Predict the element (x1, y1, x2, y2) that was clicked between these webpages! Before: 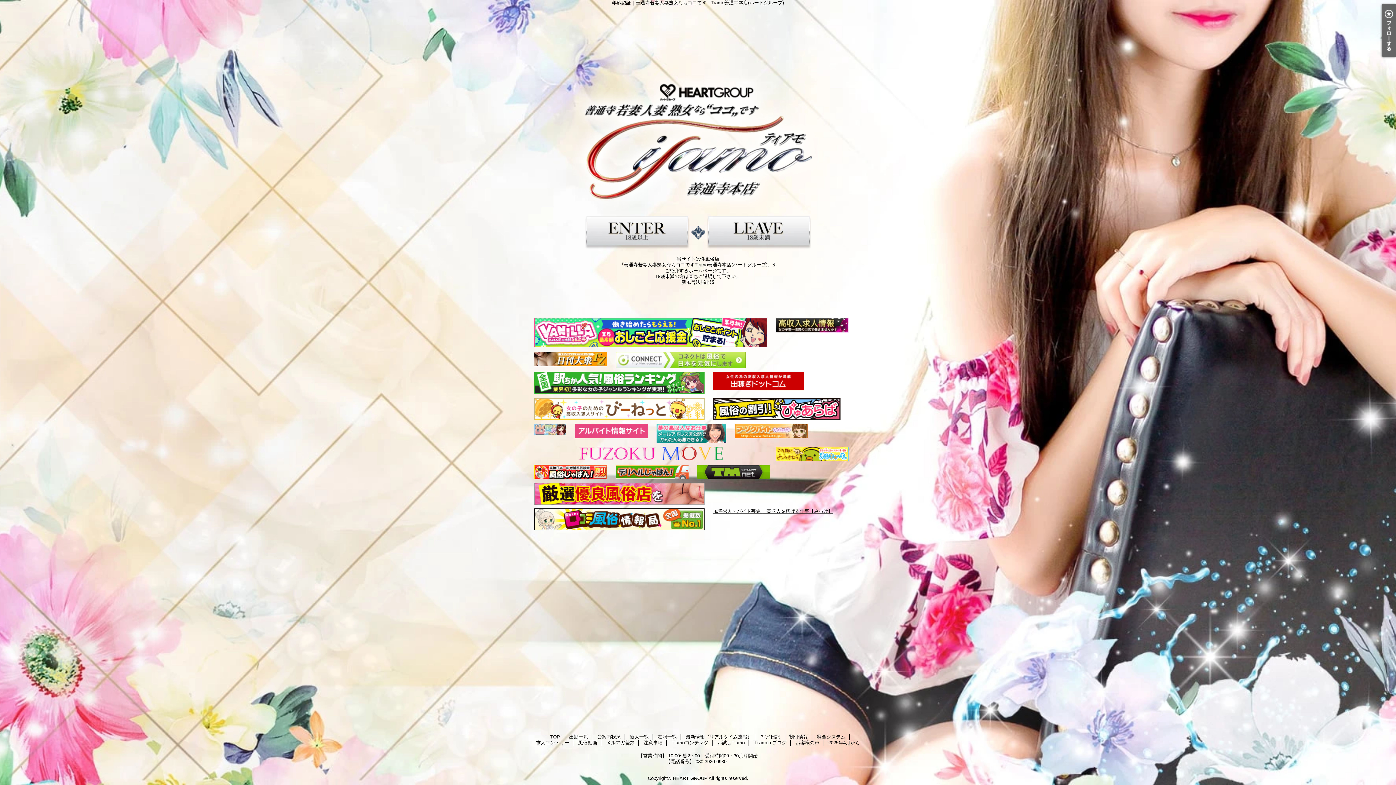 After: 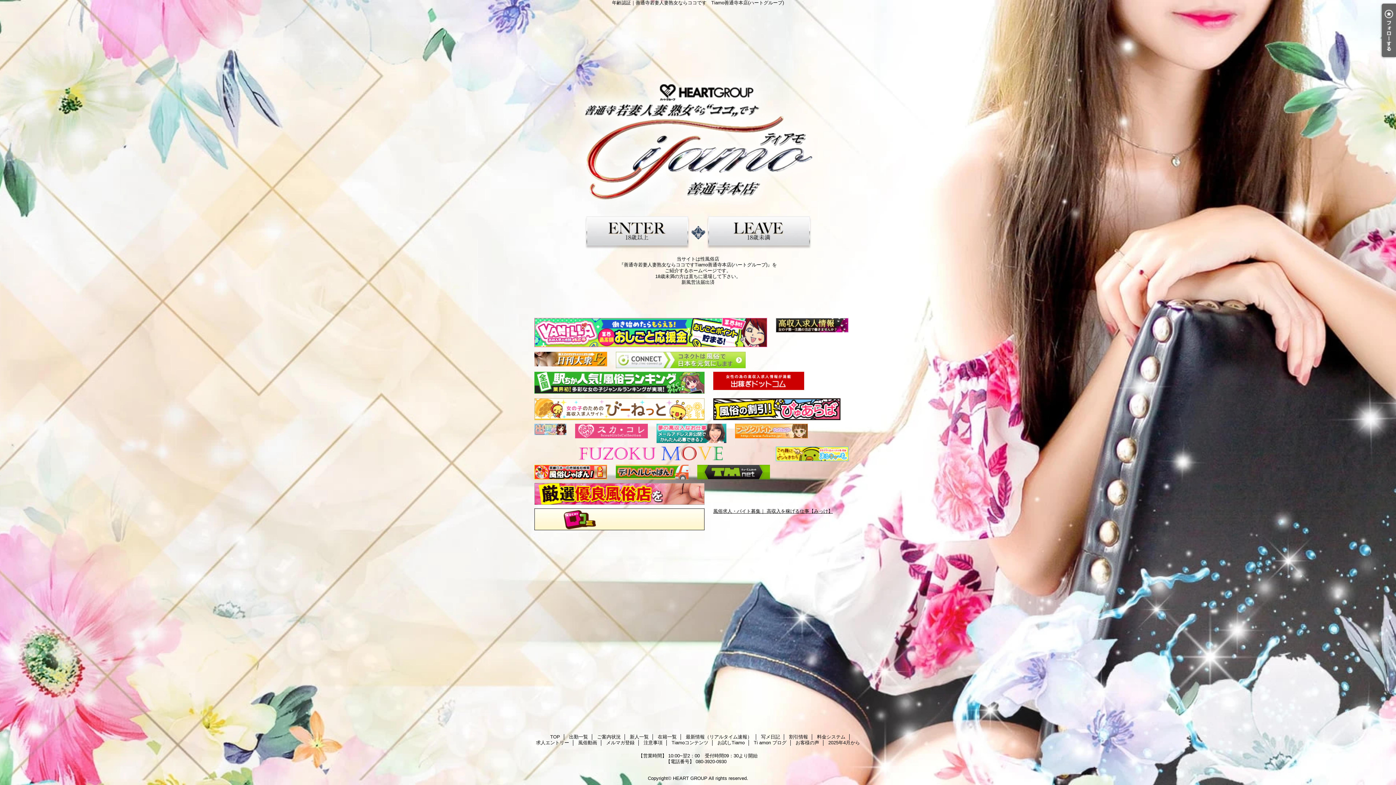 Action: bbox: (534, 424, 566, 429)